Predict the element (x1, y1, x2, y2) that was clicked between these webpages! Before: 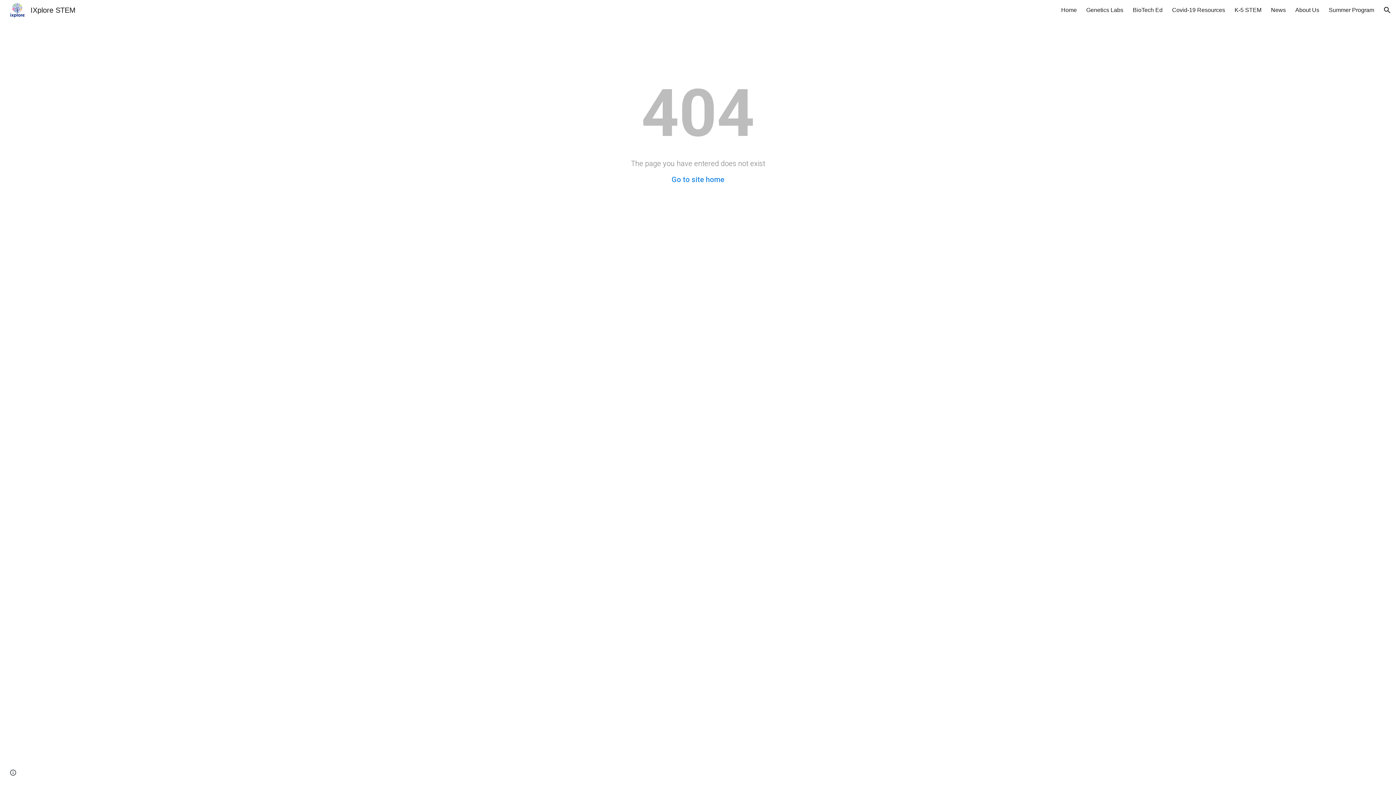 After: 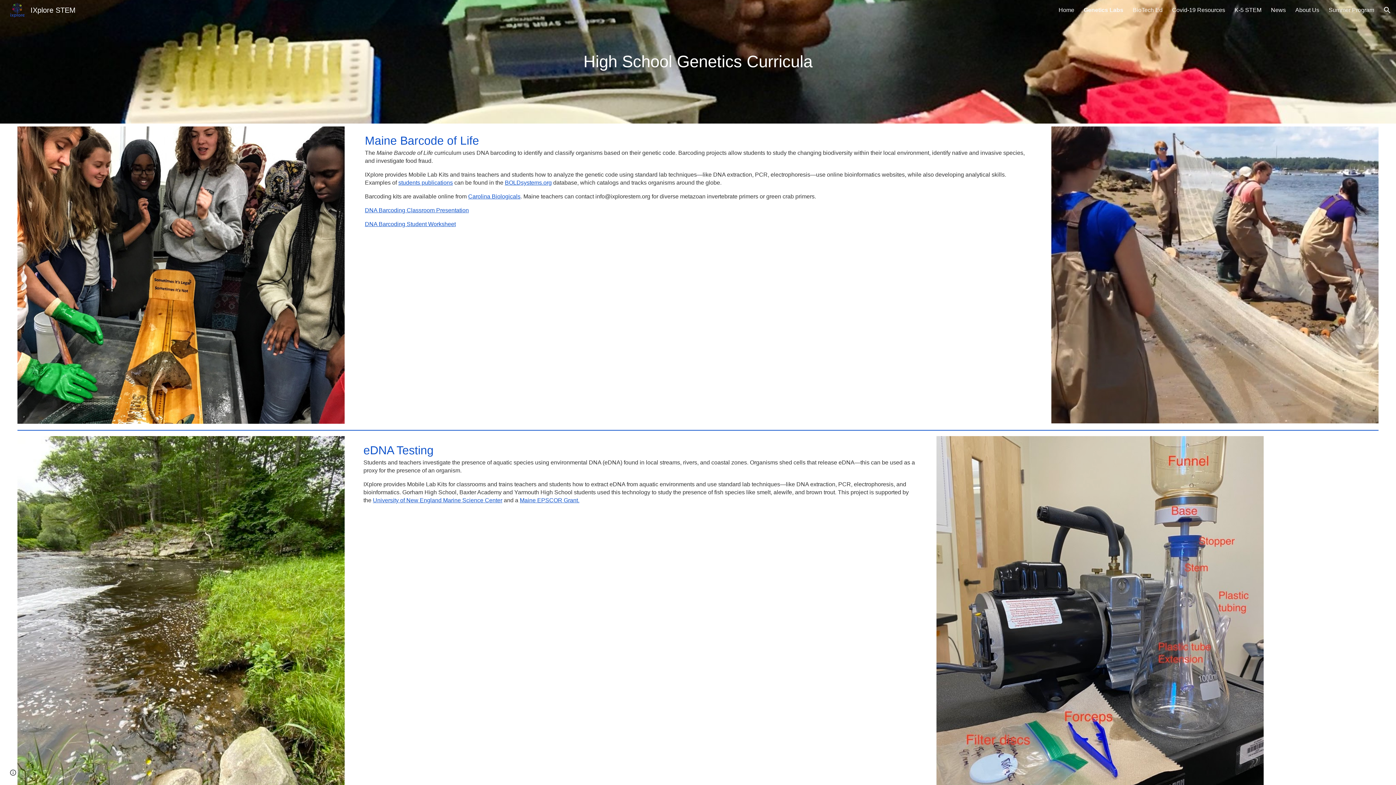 Action: bbox: (1086, 6, 1123, 13) label: Genetics Labs